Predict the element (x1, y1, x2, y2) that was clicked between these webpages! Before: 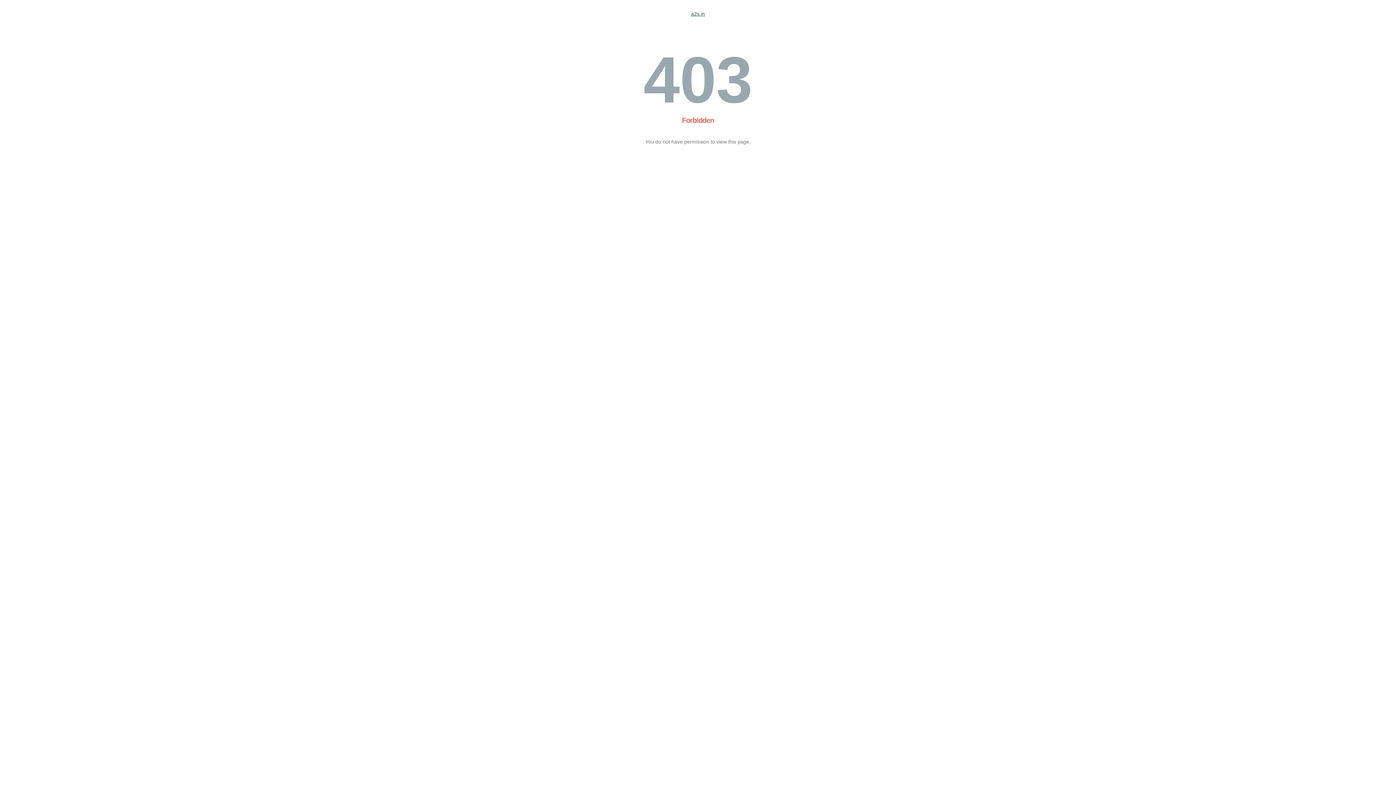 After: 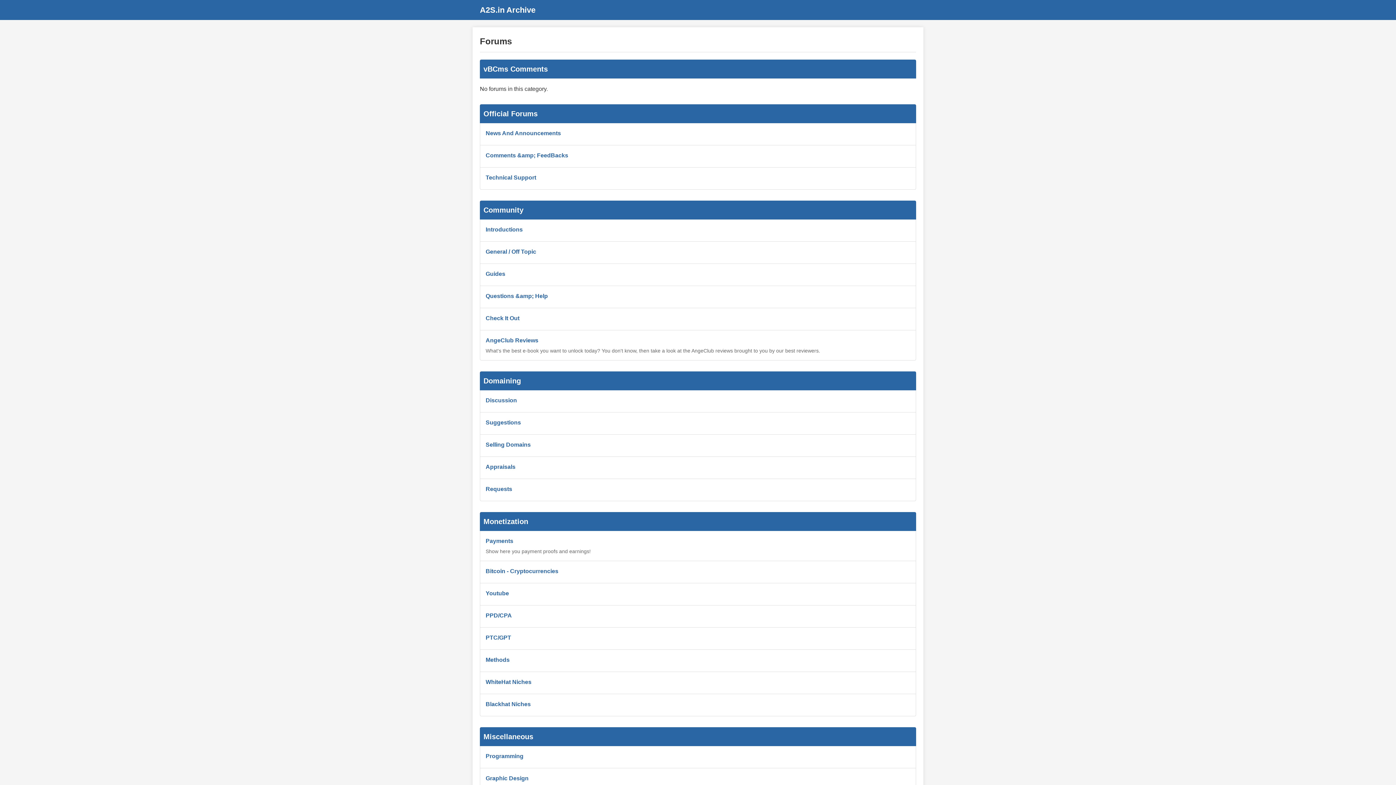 Action: bbox: (691, 10, 705, 16) label: a2s.in